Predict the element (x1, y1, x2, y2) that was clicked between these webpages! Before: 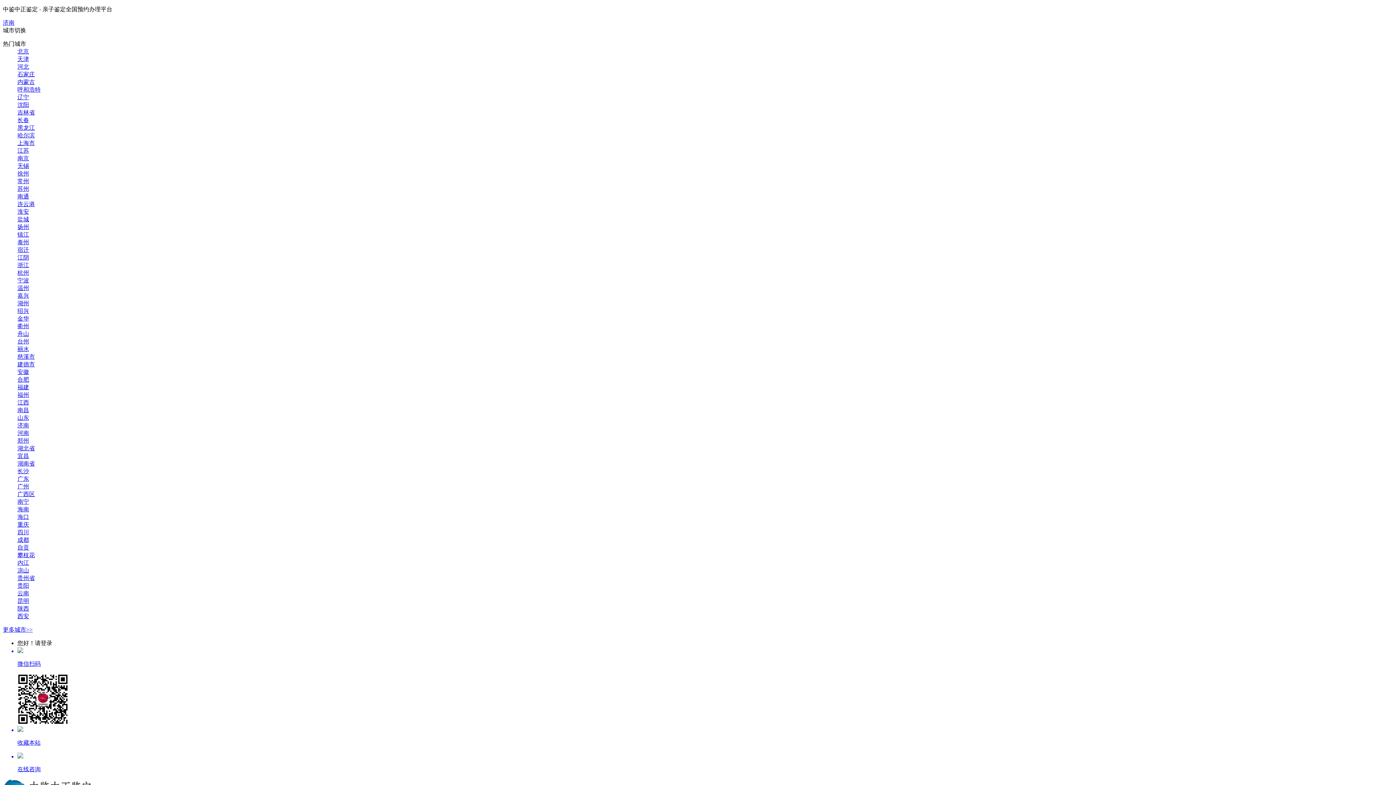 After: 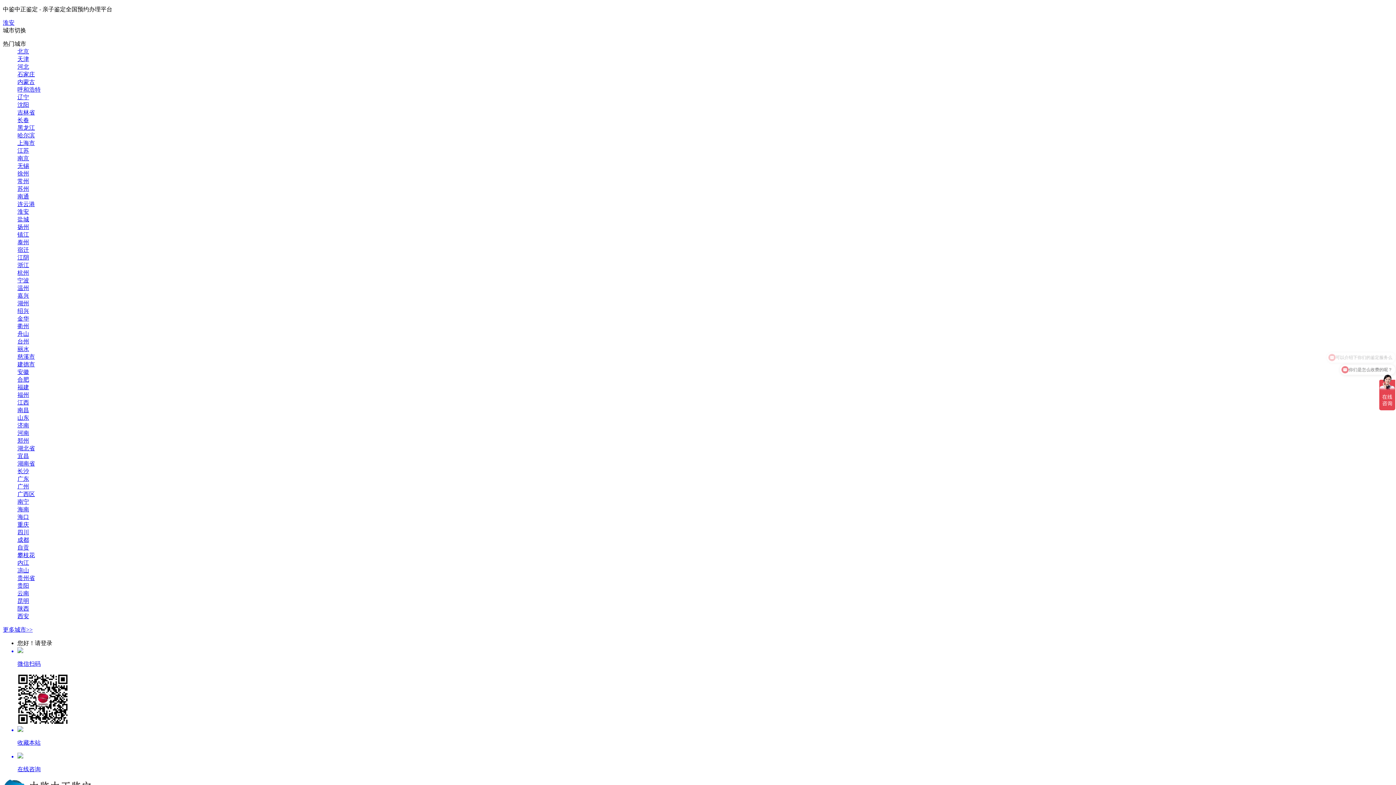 Action: bbox: (17, 208, 29, 214) label: 淮安